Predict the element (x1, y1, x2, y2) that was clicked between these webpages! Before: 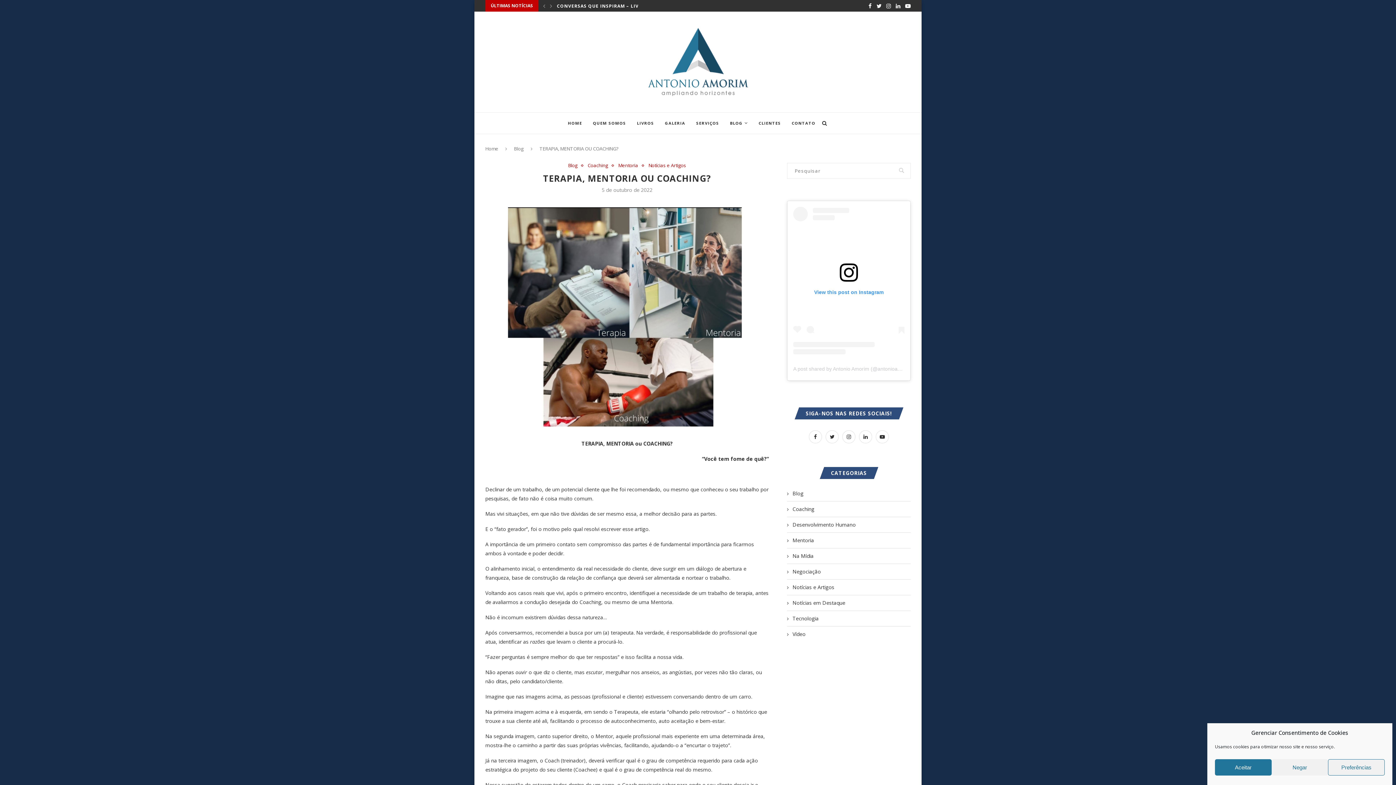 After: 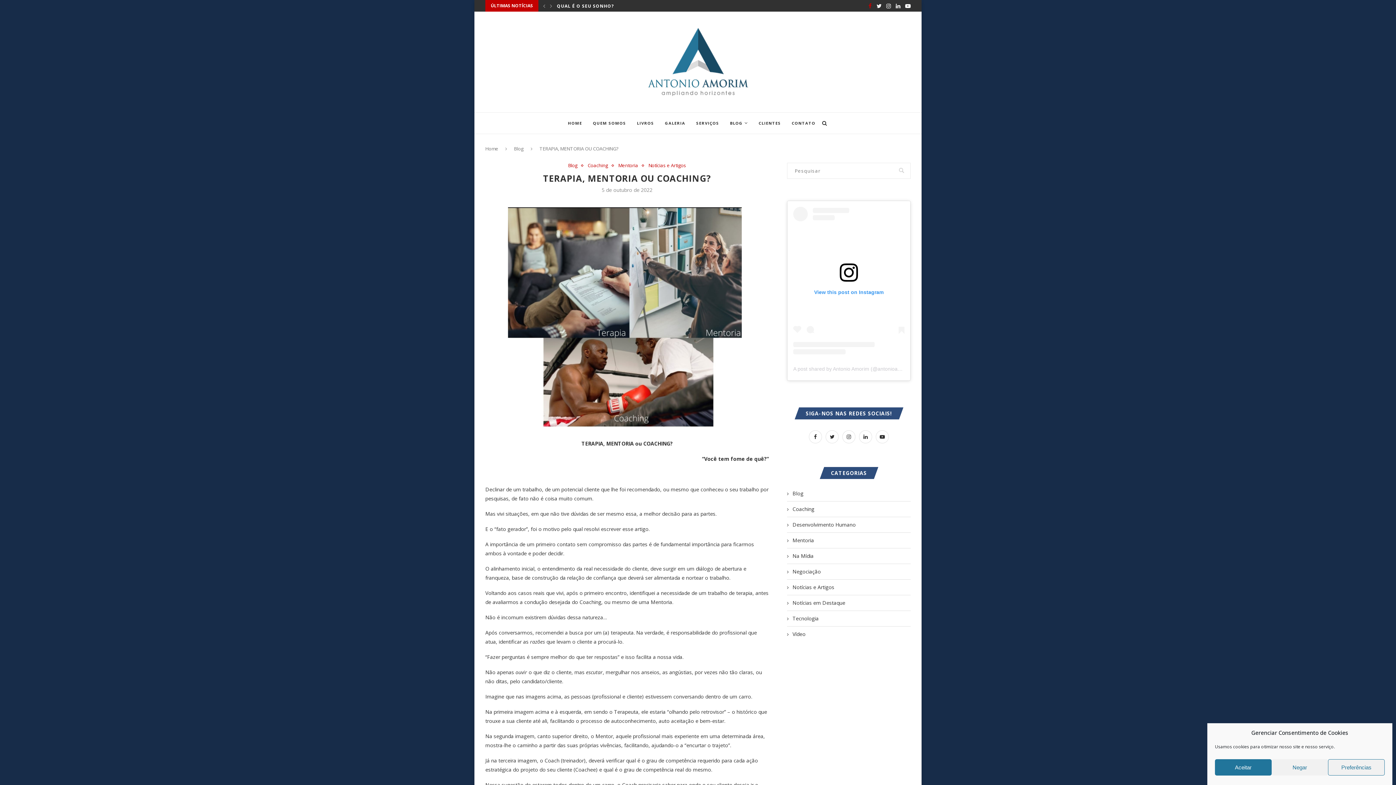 Action: bbox: (868, 0, 872, 11) label: Facebook